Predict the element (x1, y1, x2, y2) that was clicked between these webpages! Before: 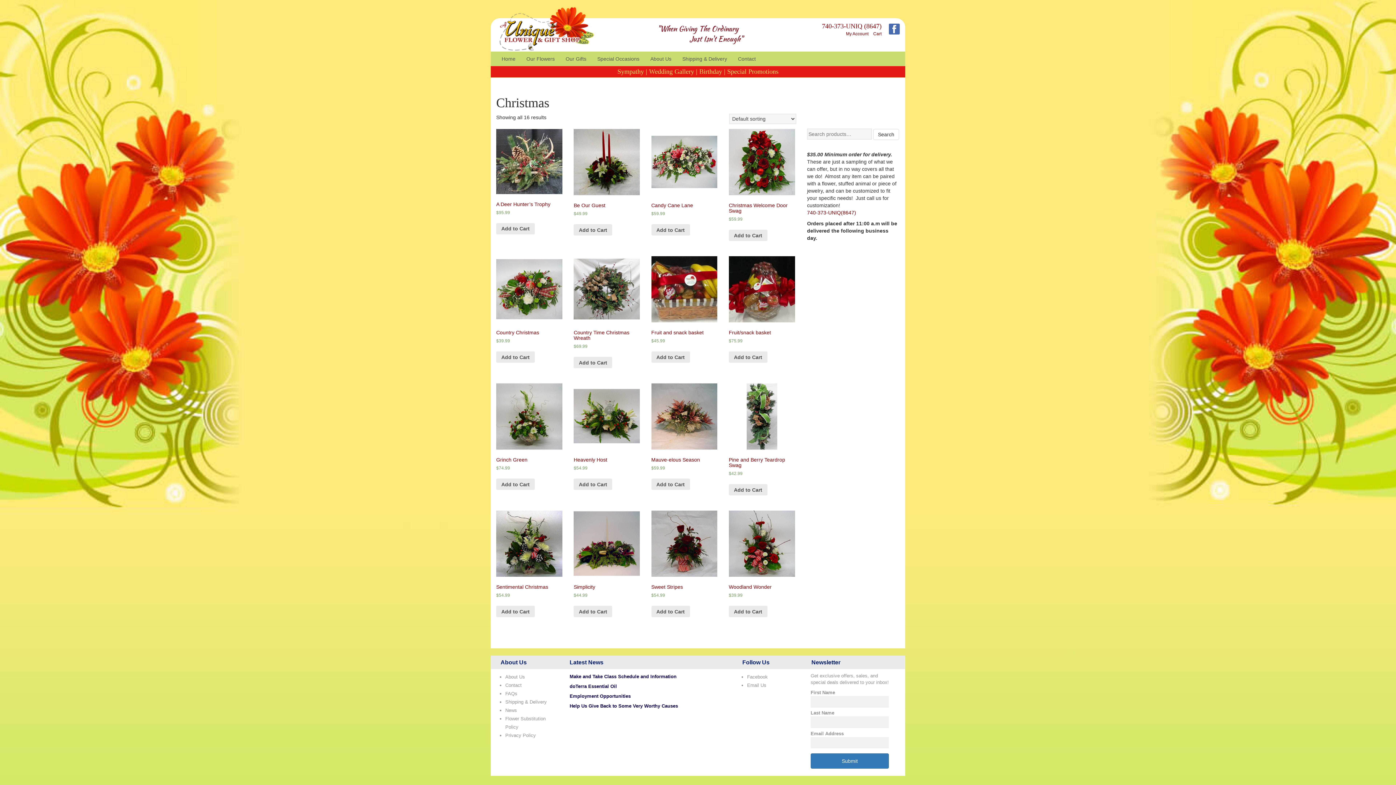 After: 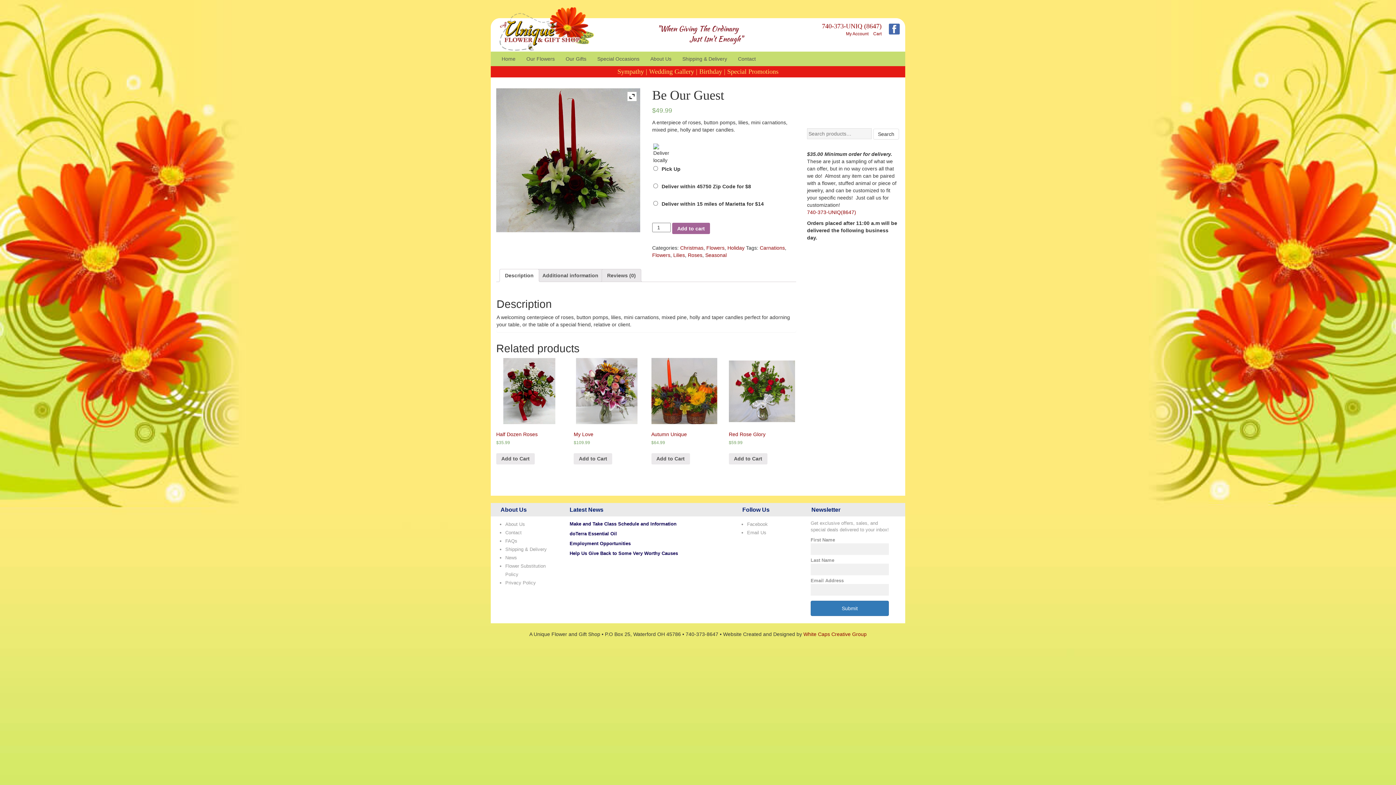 Action: bbox: (573, 224, 612, 235) label: Add “Be Our Guest” to your cart